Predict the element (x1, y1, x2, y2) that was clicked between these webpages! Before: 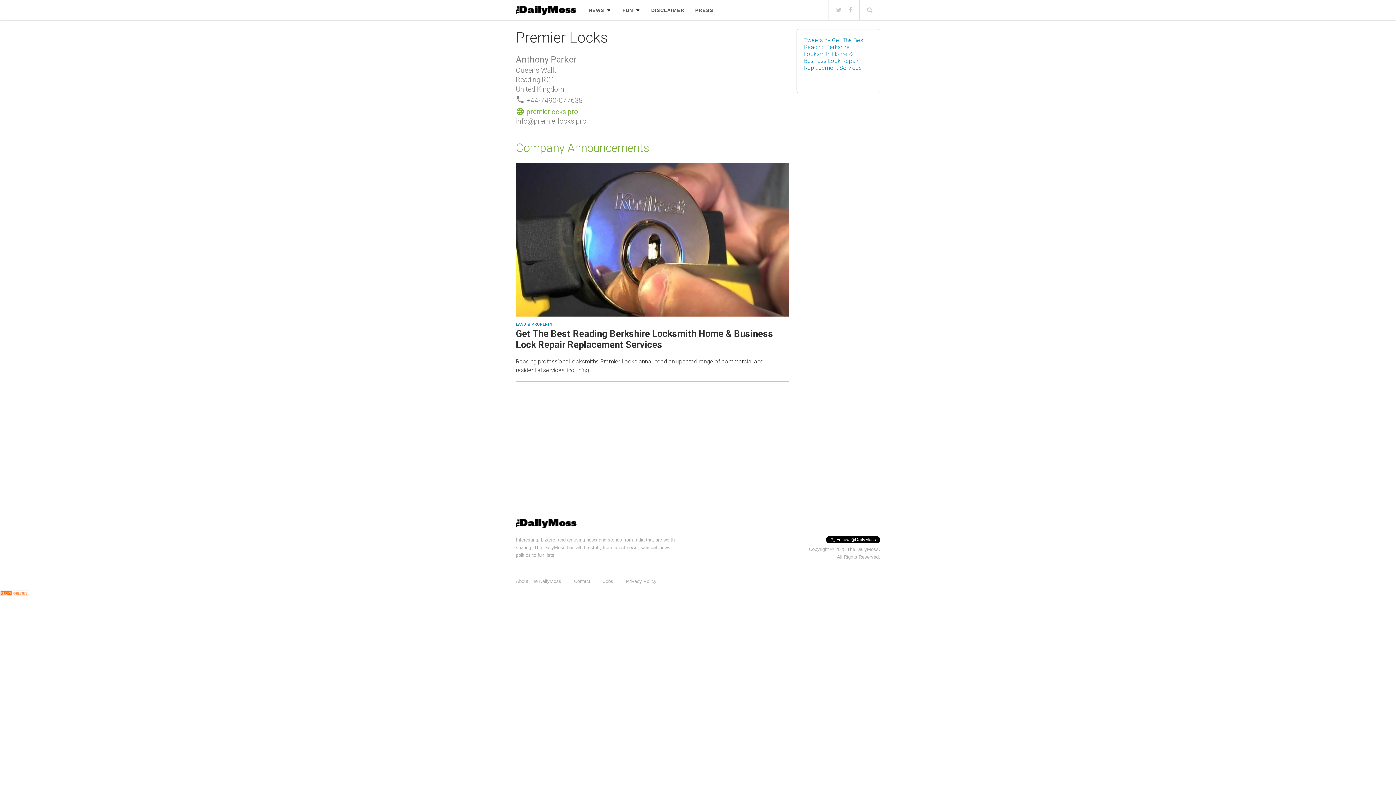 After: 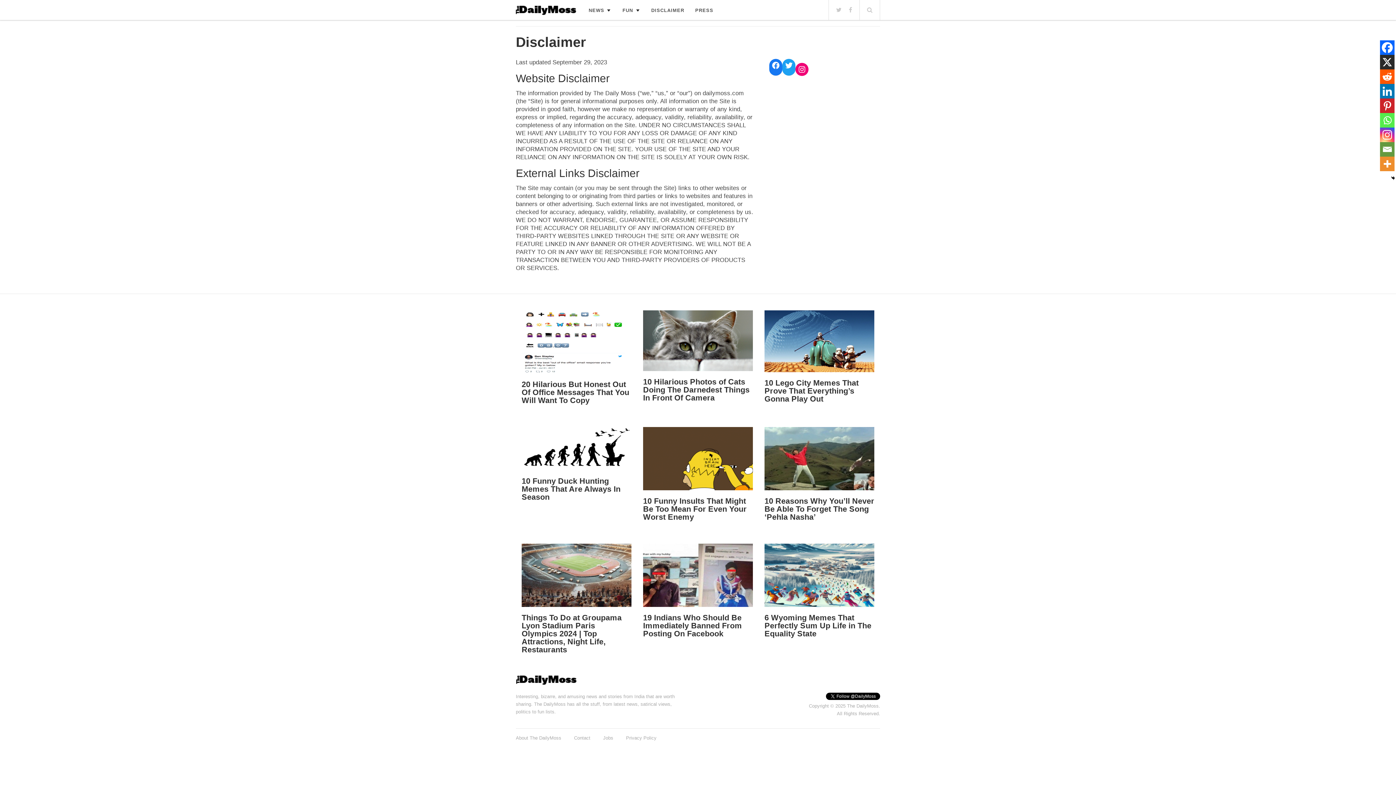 Action: bbox: (651, 5, 684, 14) label: DISCLAIMER